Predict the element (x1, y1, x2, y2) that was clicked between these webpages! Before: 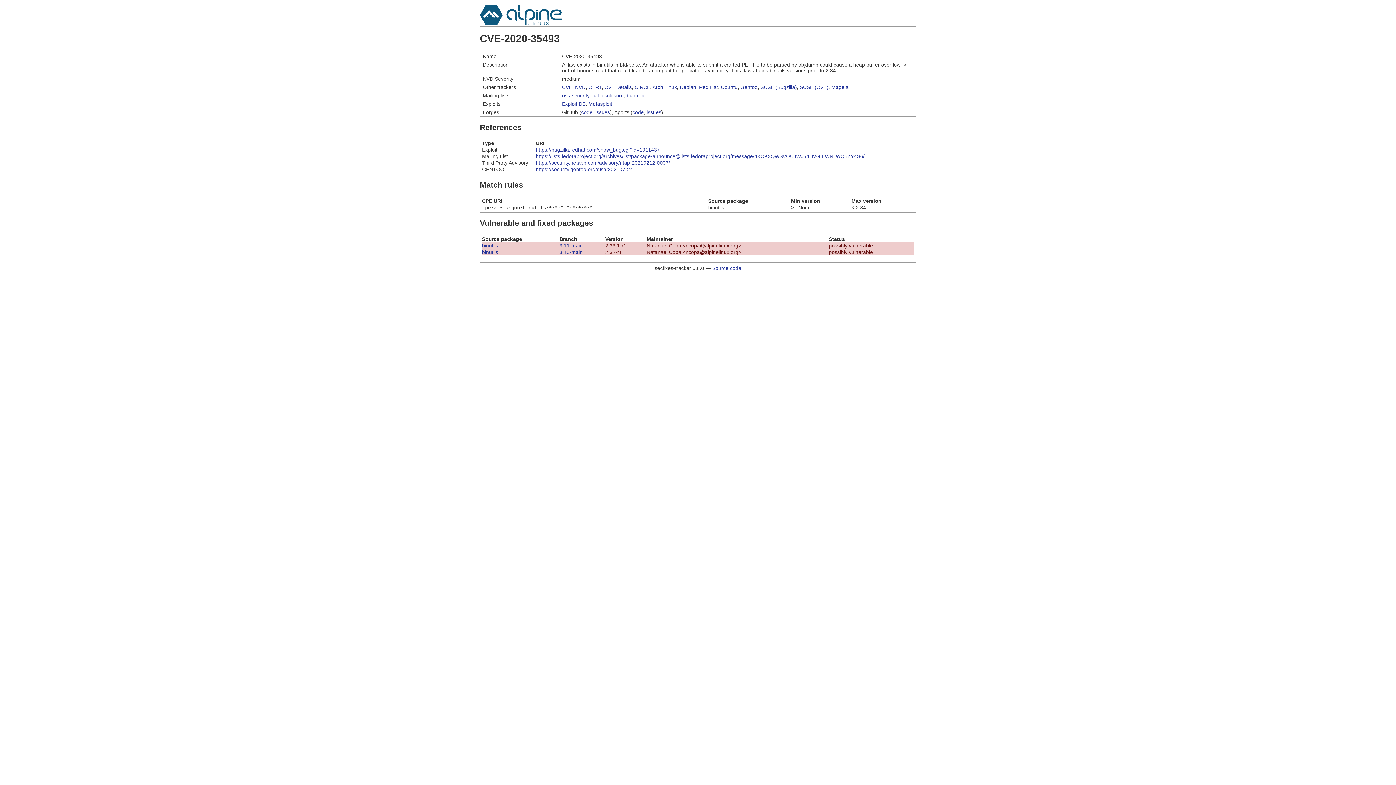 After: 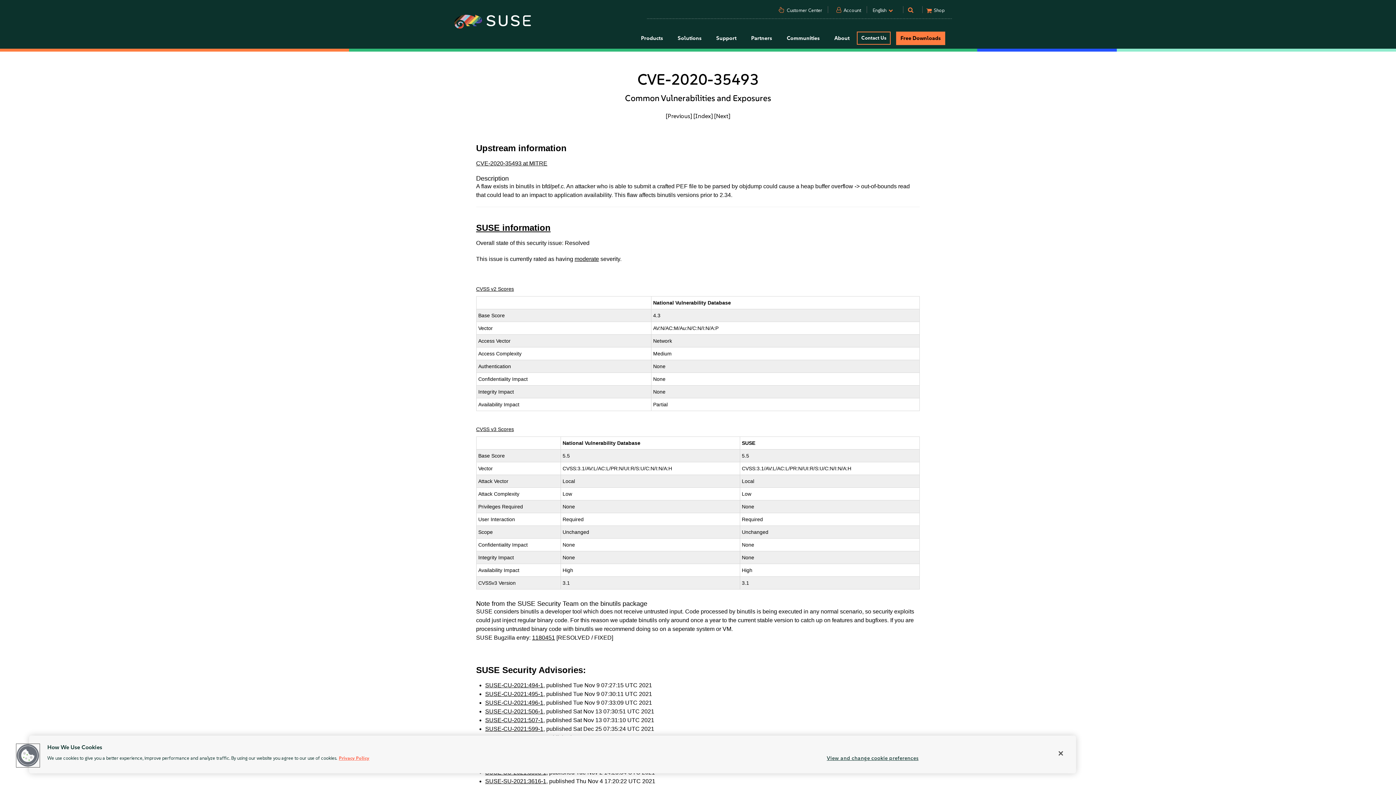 Action: label: SUSE (CVE) bbox: (800, 84, 828, 90)